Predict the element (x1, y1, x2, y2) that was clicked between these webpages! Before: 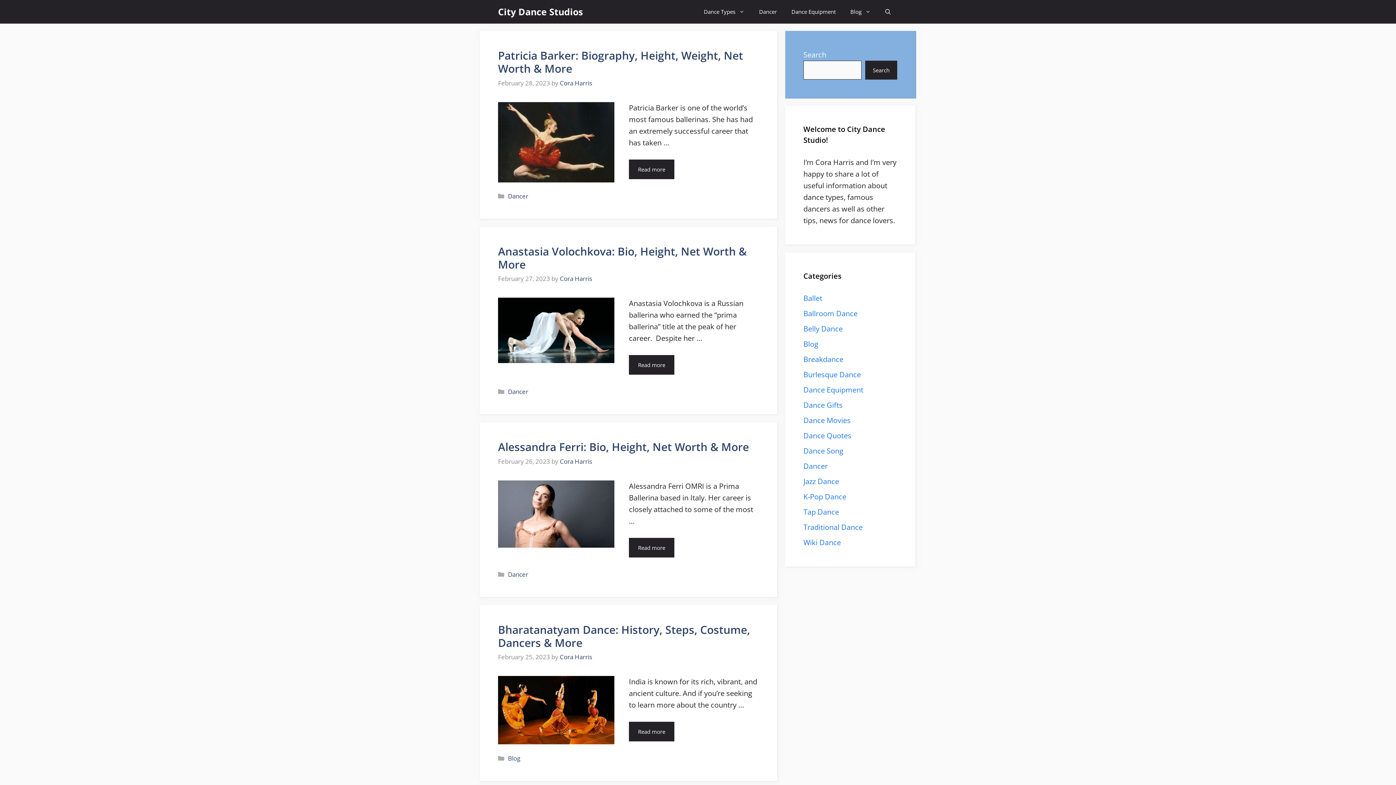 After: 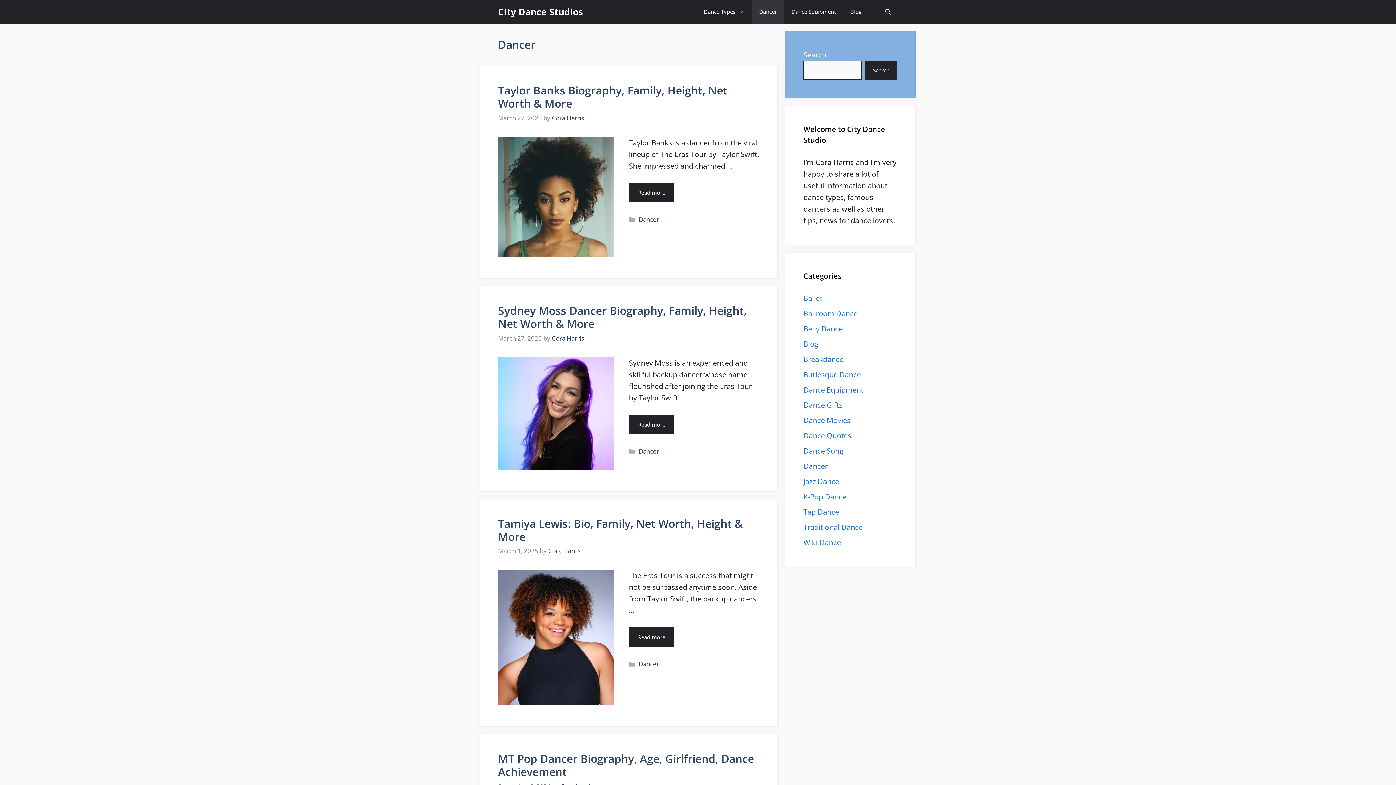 Action: label: Dancer bbox: (508, 387, 528, 396)